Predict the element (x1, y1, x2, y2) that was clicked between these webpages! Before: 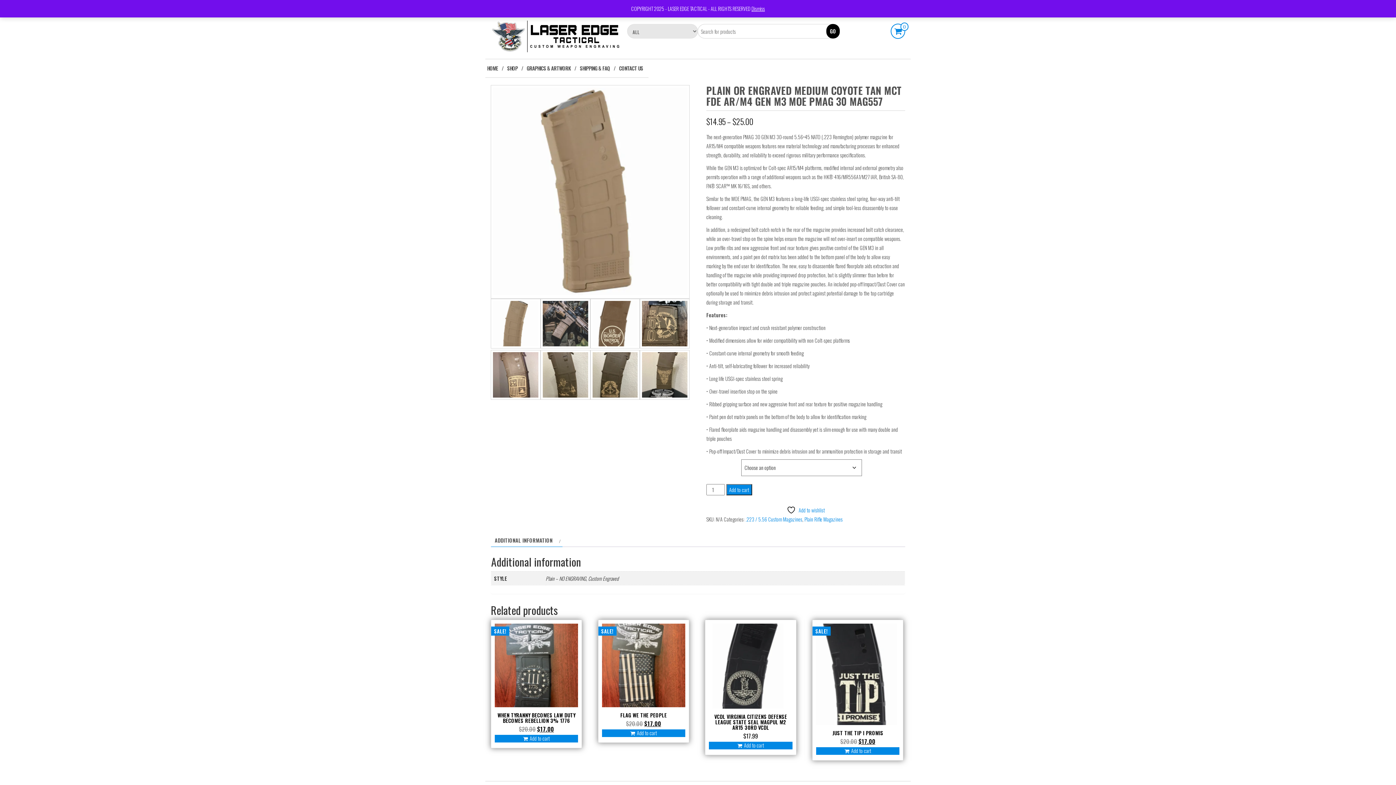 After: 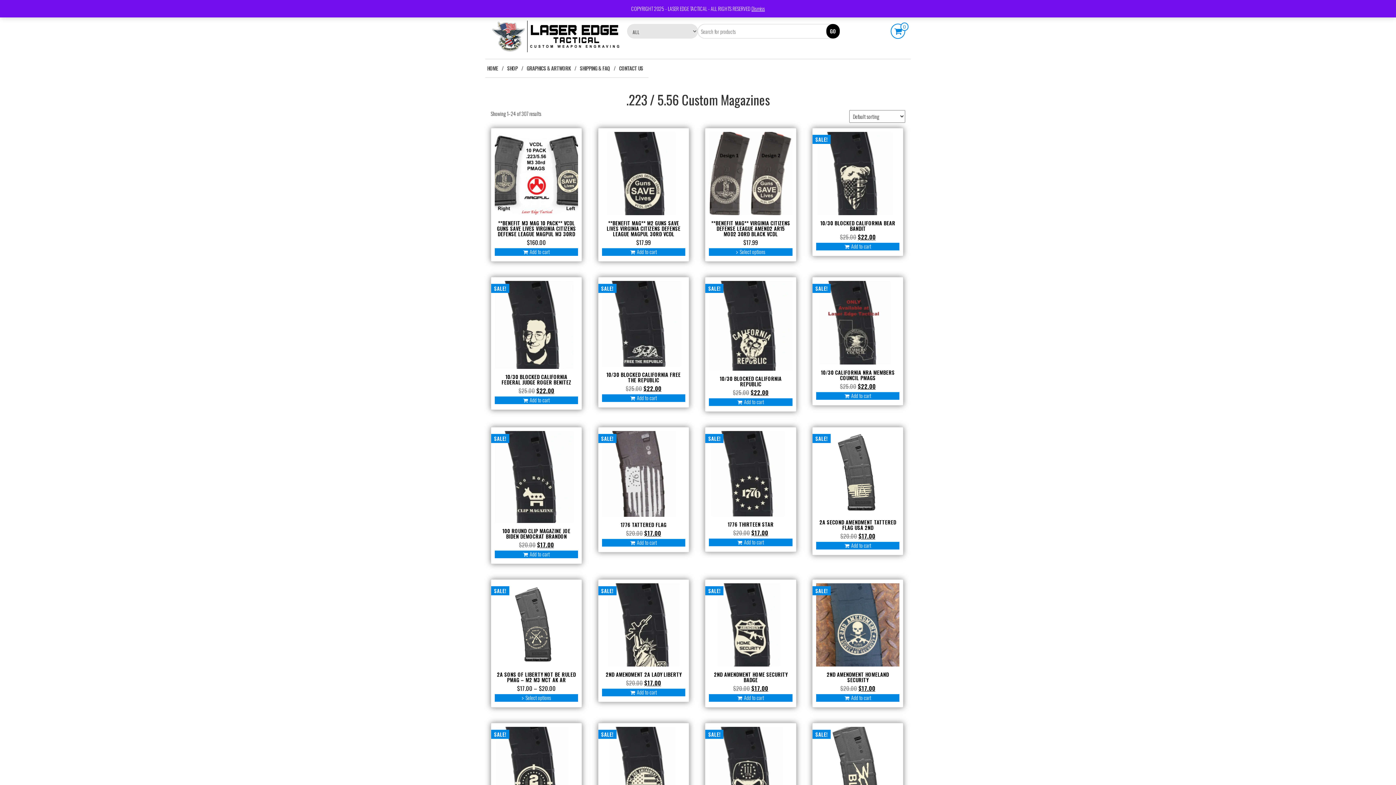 Action: bbox: (745, 515, 802, 523) label: .223 / 5.56 Custom Magazines